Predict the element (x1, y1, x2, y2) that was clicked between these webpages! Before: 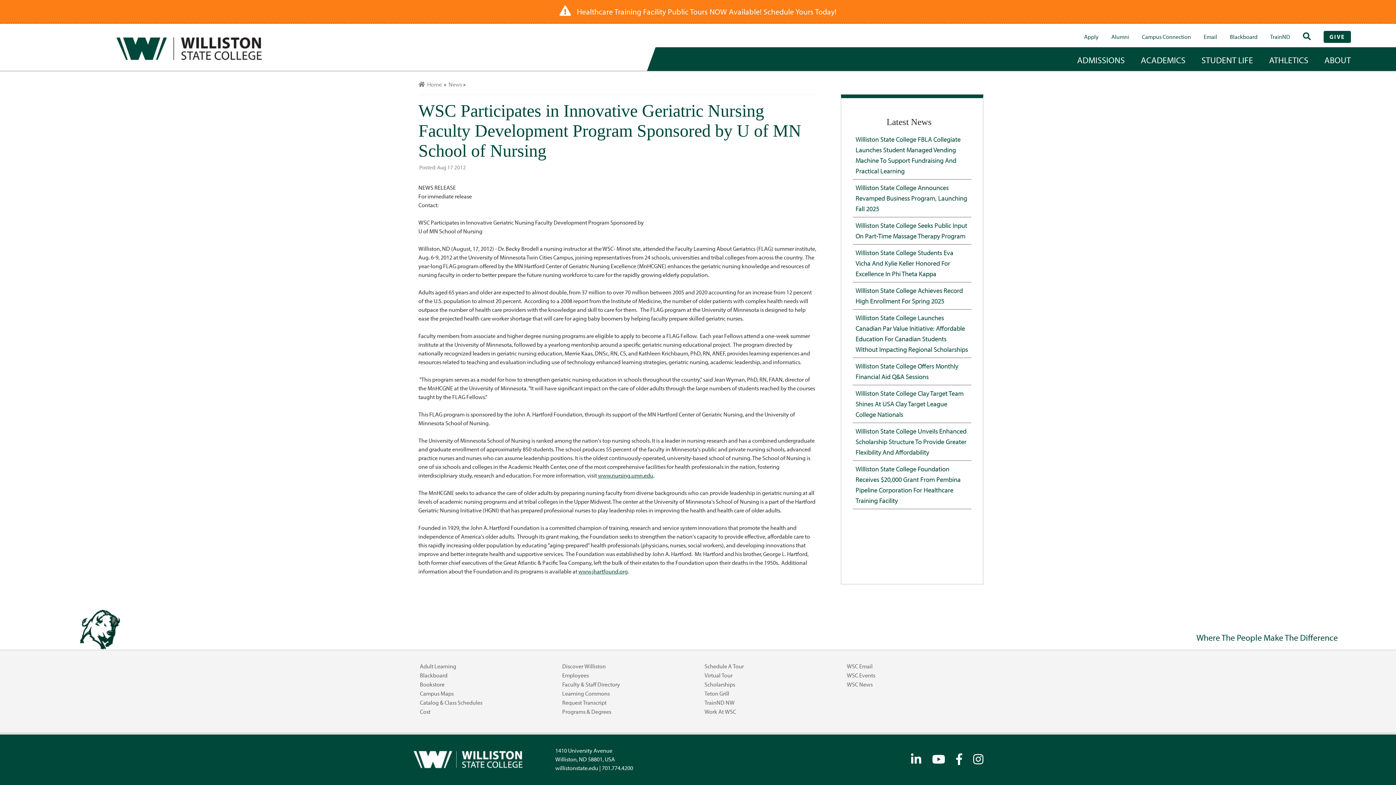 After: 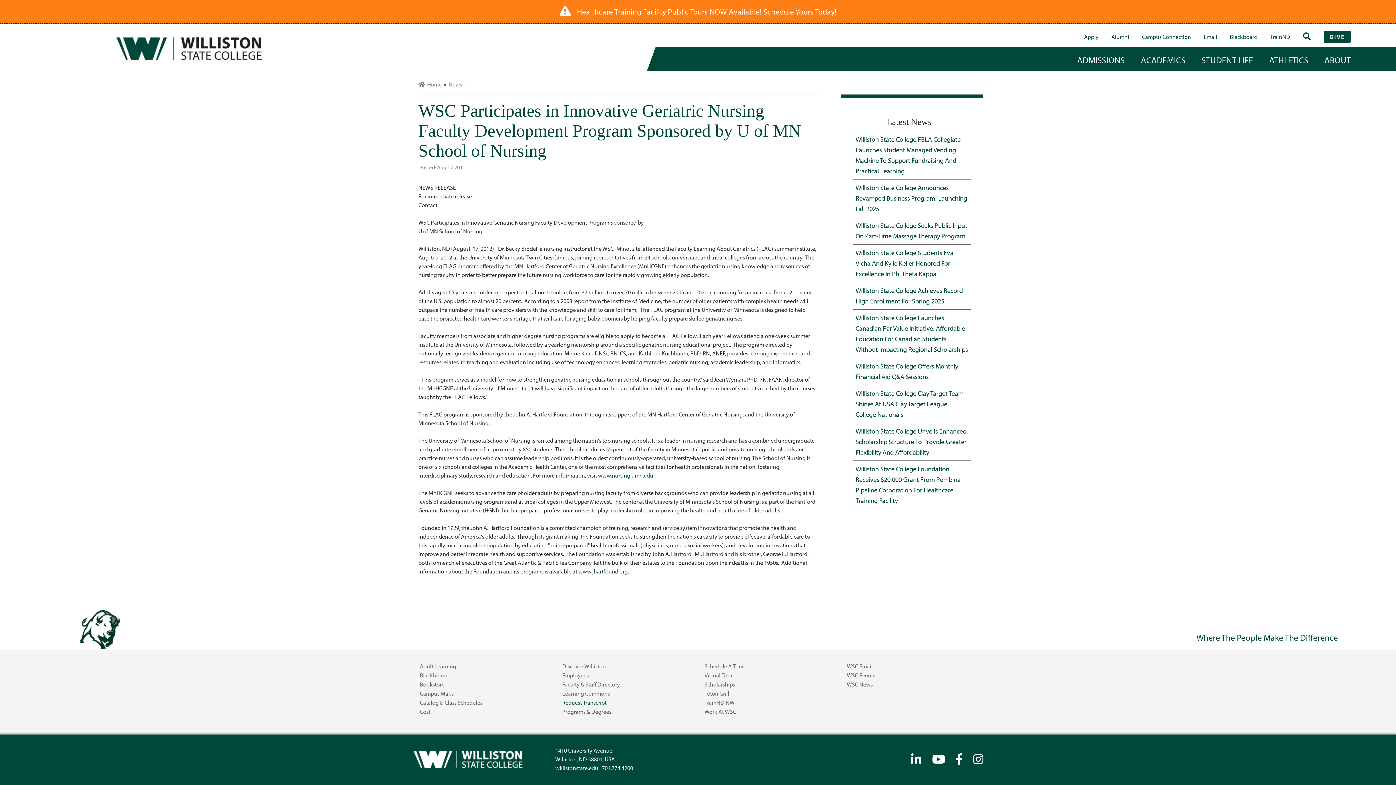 Action: bbox: (562, 699, 606, 706) label: Request Transcript